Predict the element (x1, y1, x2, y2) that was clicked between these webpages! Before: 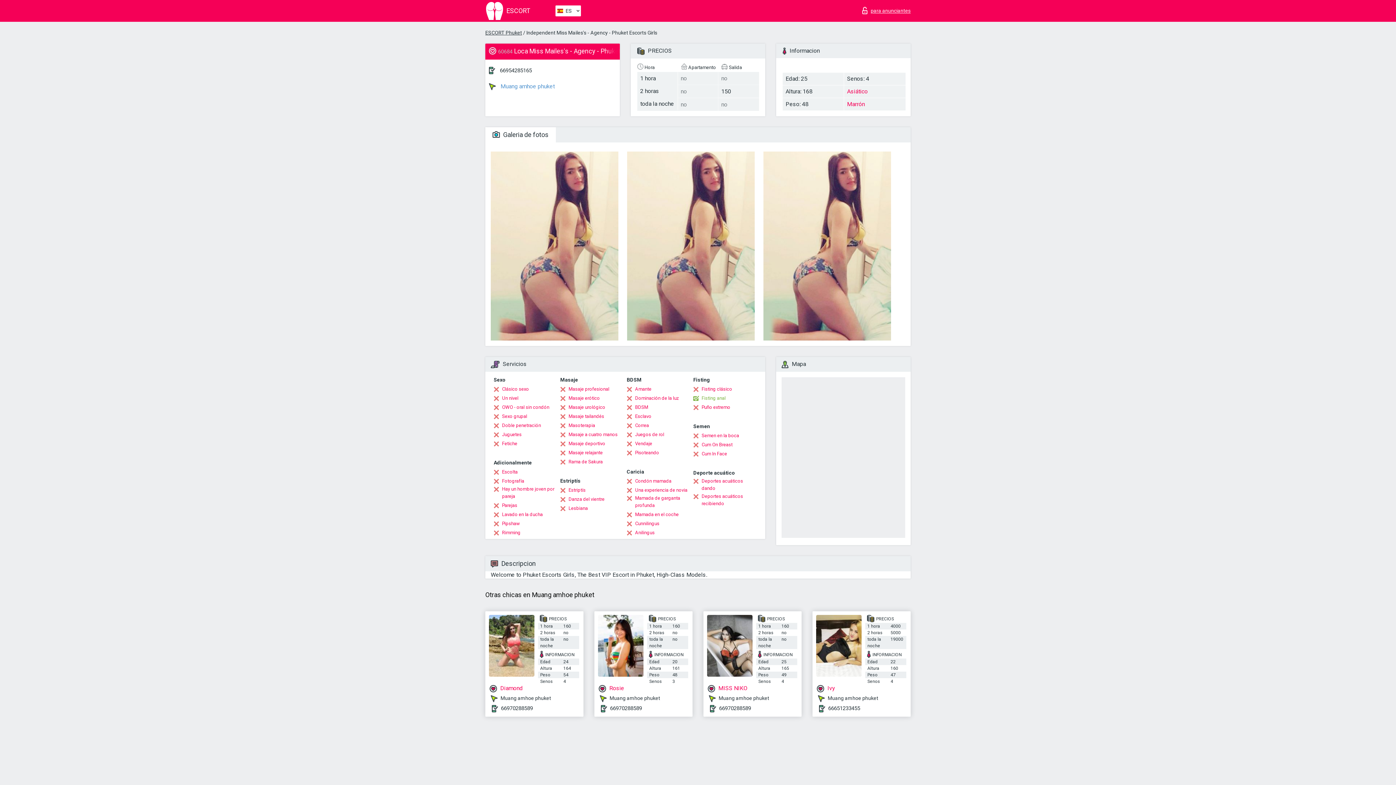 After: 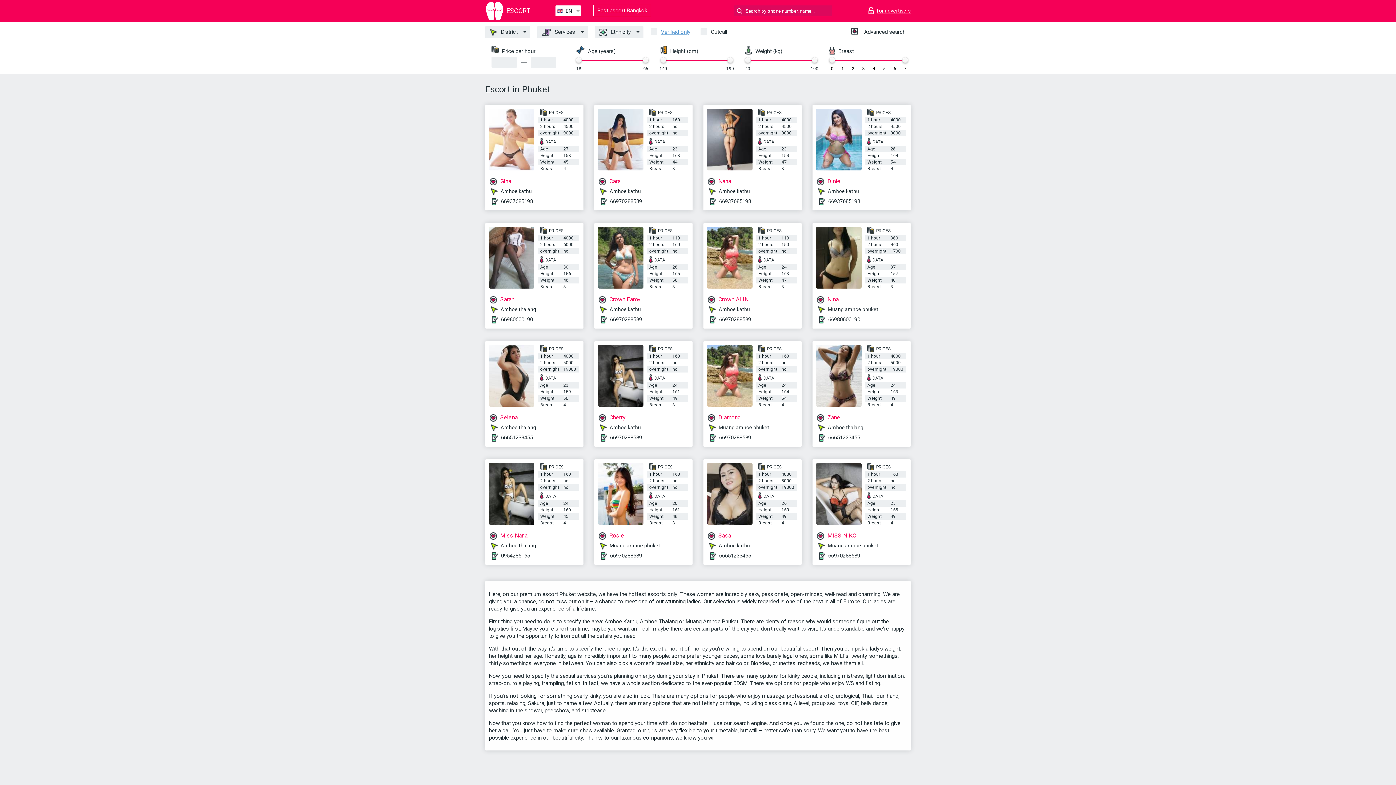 Action: bbox: (485, 29, 522, 35) label: ESCORT Phuket